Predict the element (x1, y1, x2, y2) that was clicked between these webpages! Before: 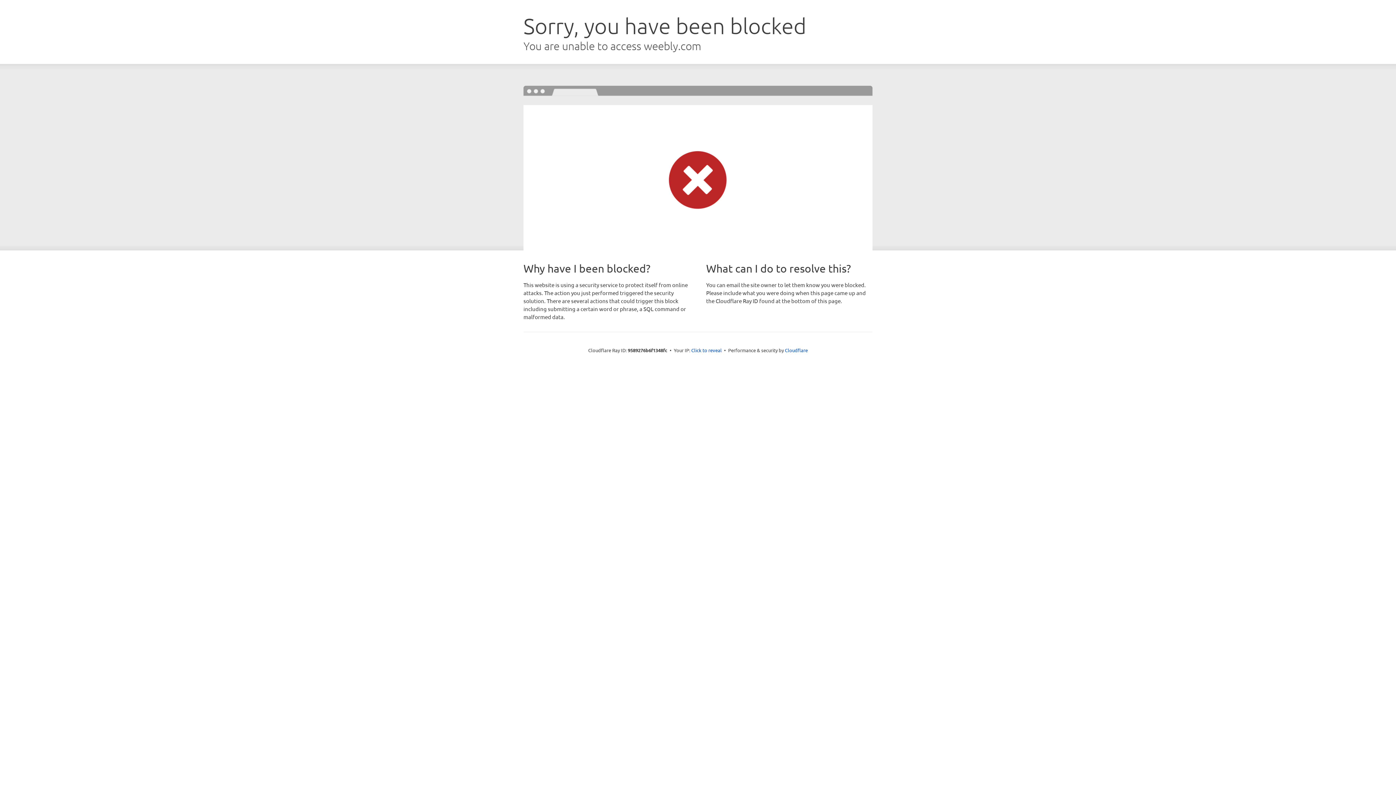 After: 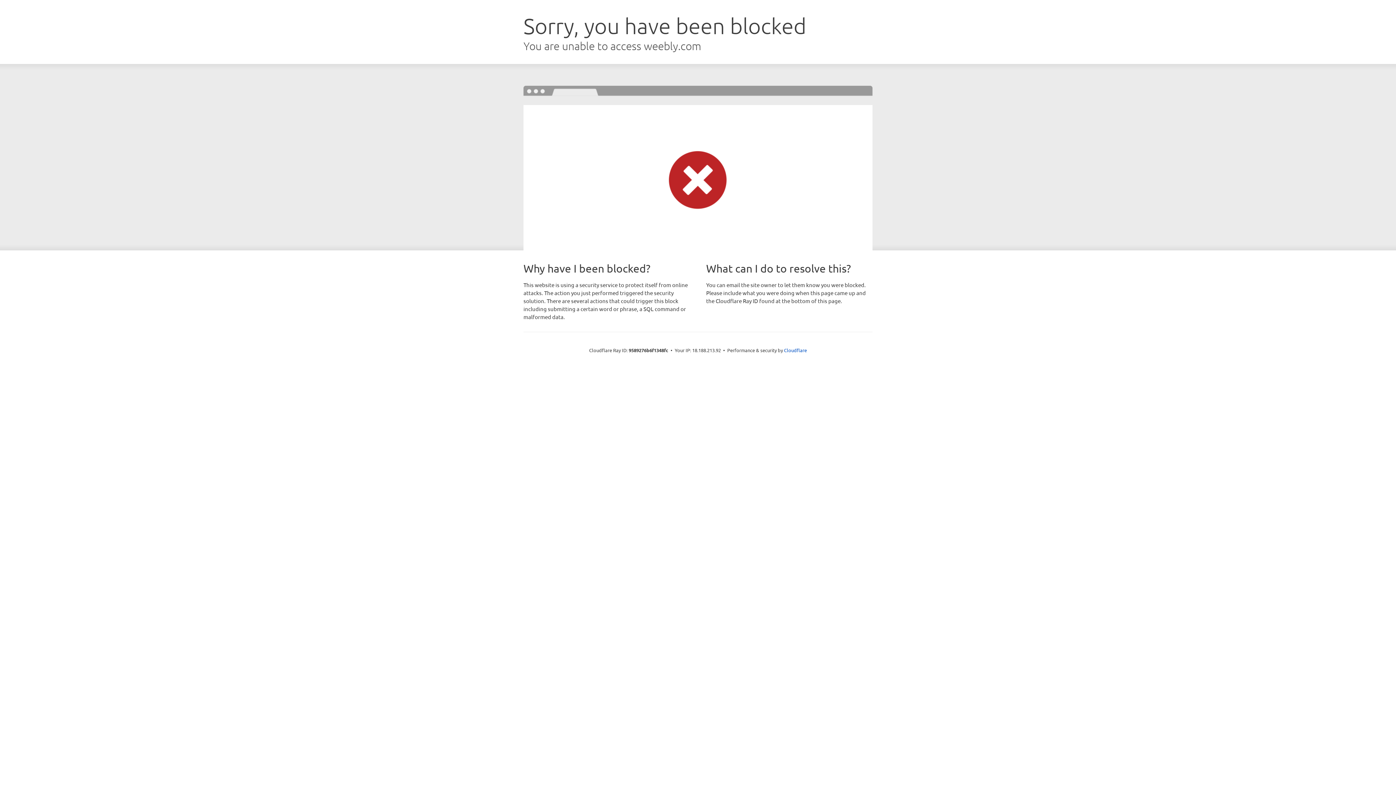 Action: label: Click to reveal bbox: (691, 346, 722, 353)